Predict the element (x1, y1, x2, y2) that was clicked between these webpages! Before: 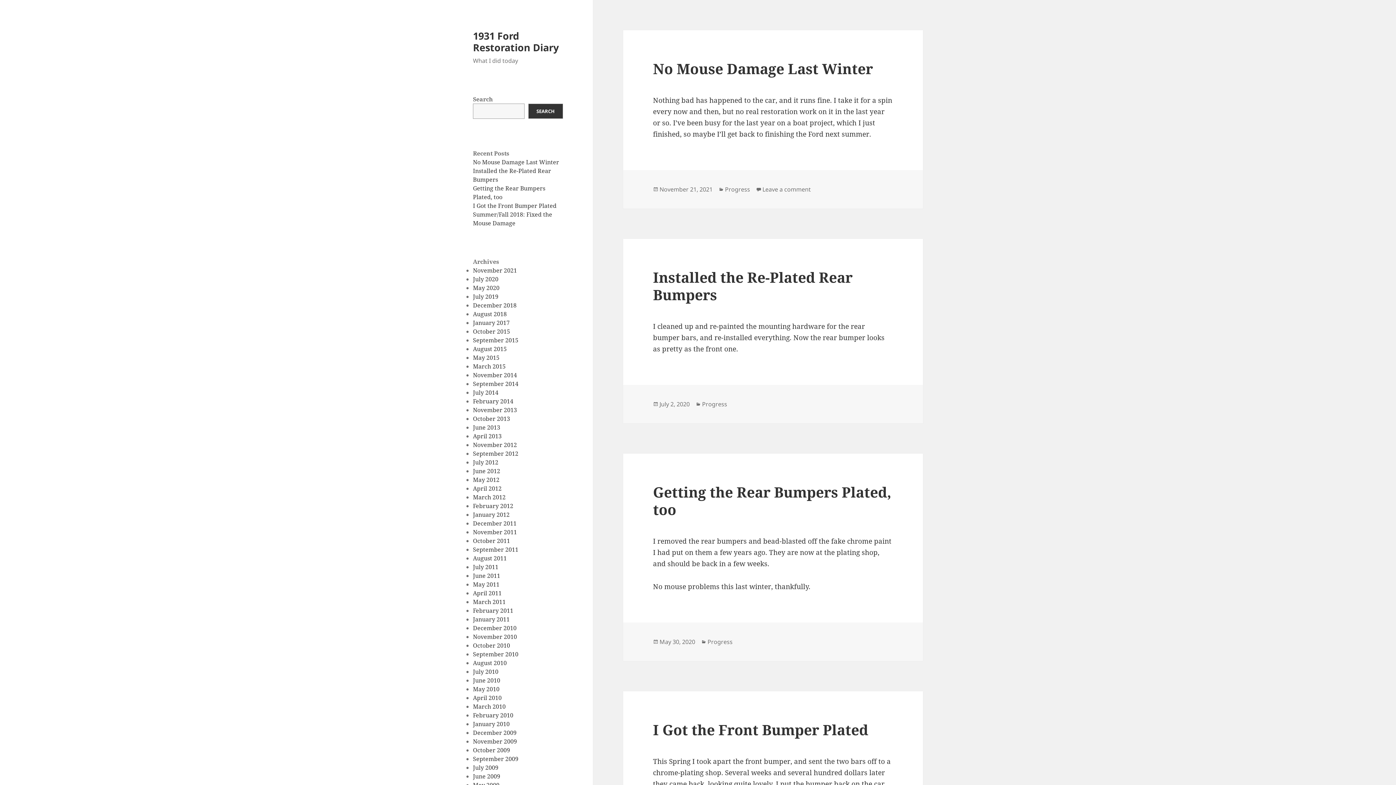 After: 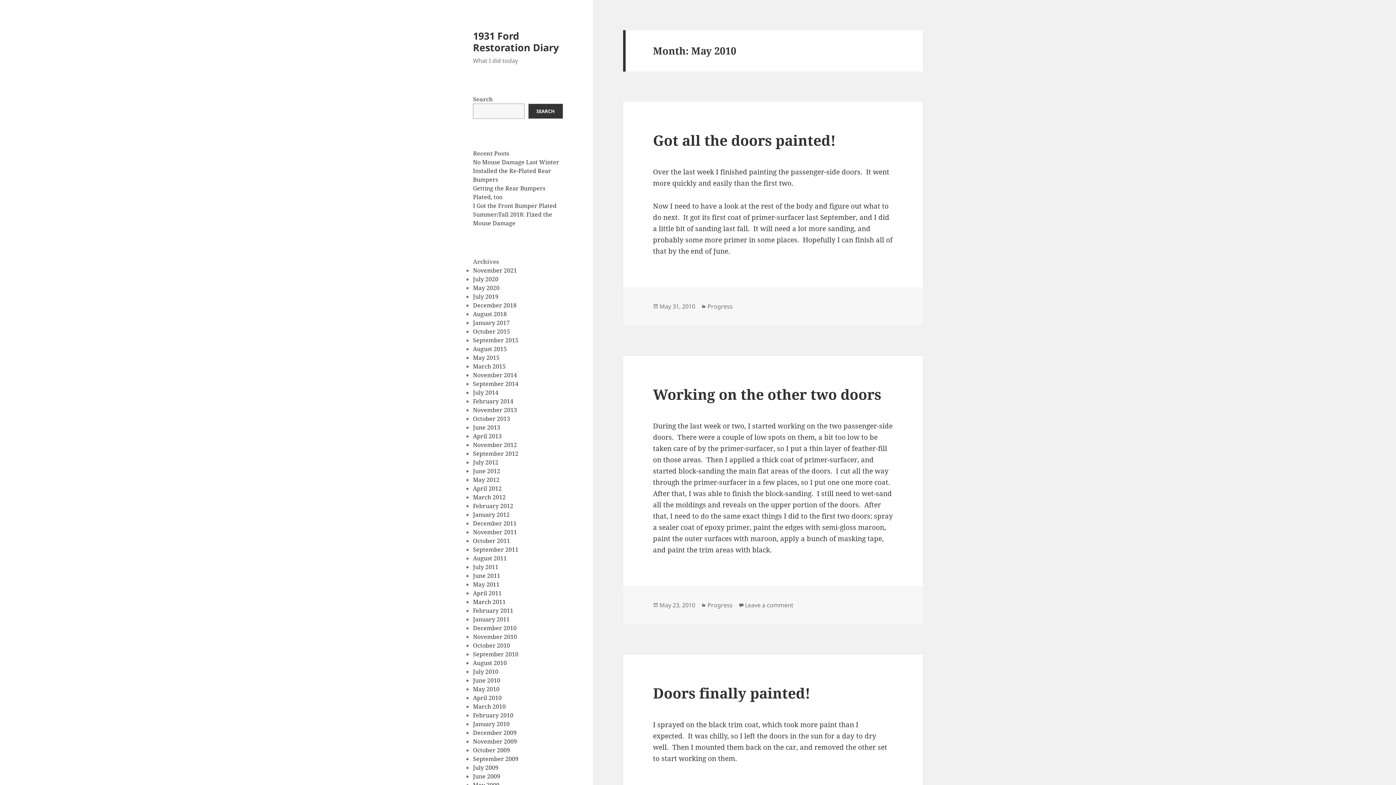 Action: bbox: (473, 685, 499, 693) label: May 2010